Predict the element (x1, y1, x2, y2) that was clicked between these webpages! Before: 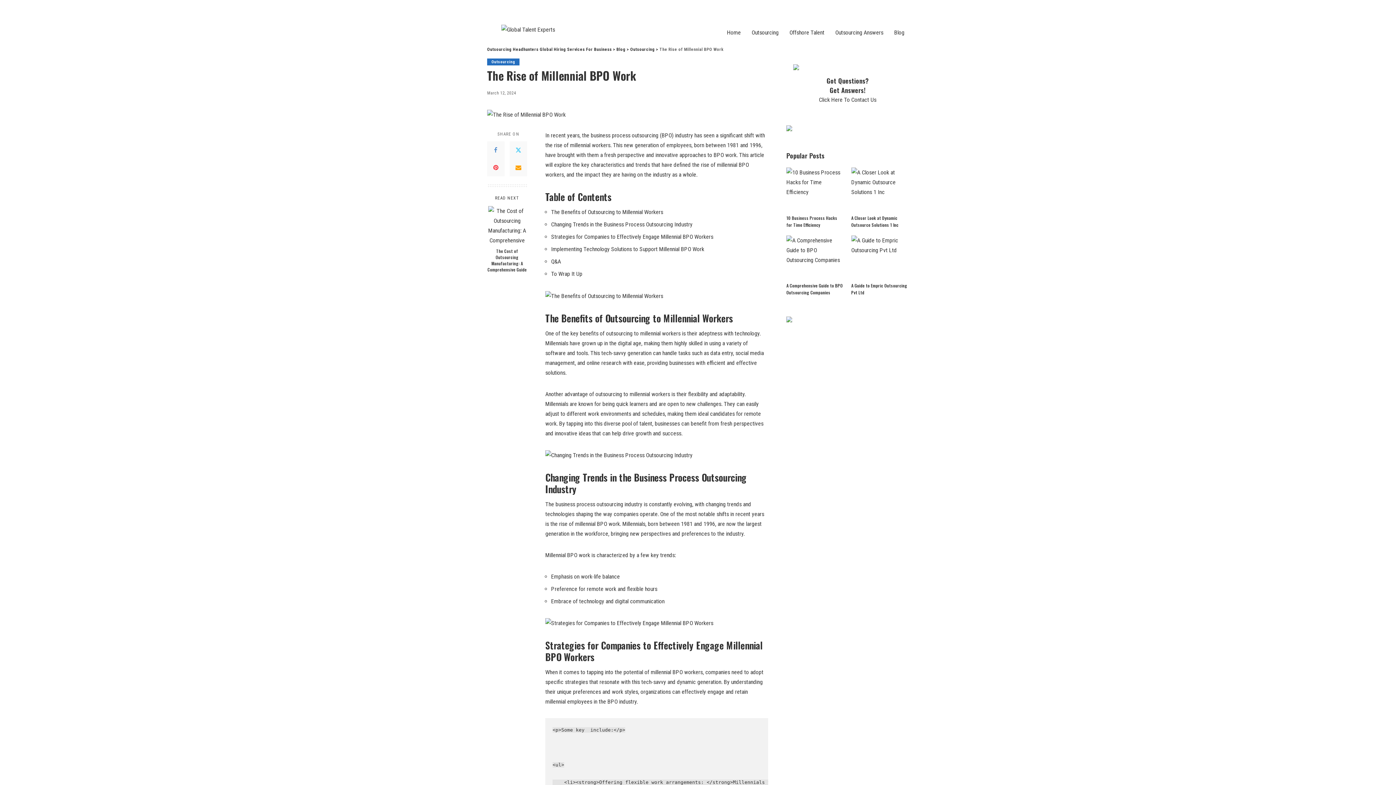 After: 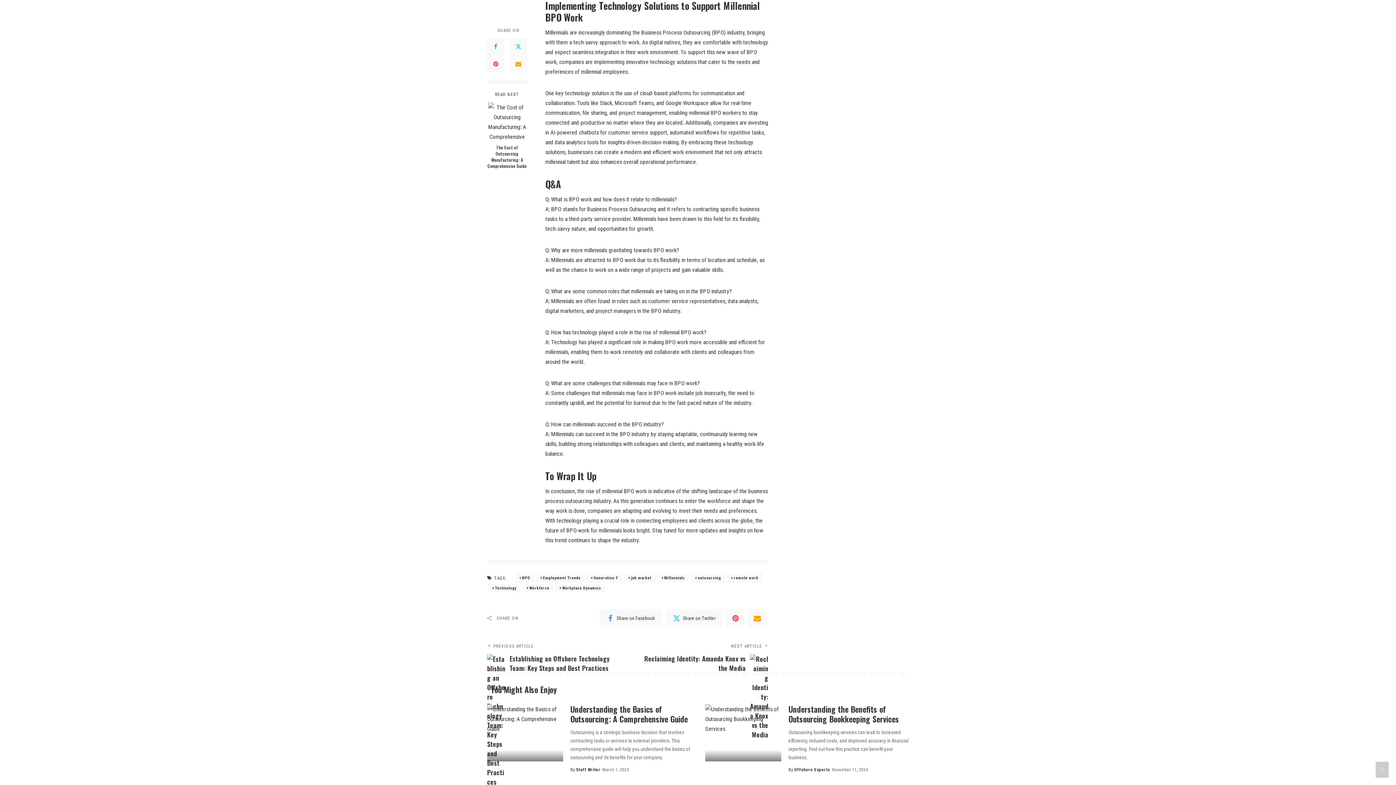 Action: bbox: (551, 245, 704, 252) label: Implementing Technology Solutions to Support Millennial ‍BPO Work